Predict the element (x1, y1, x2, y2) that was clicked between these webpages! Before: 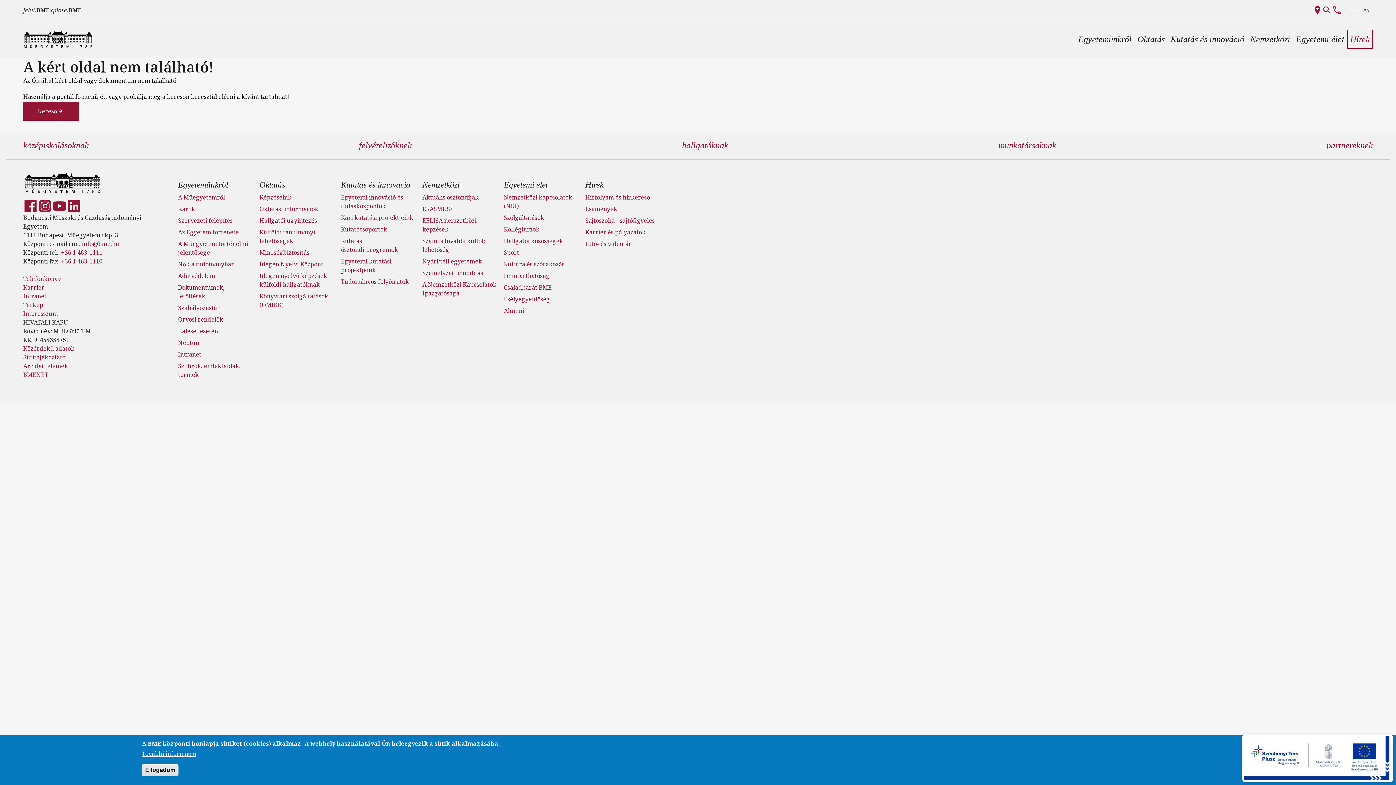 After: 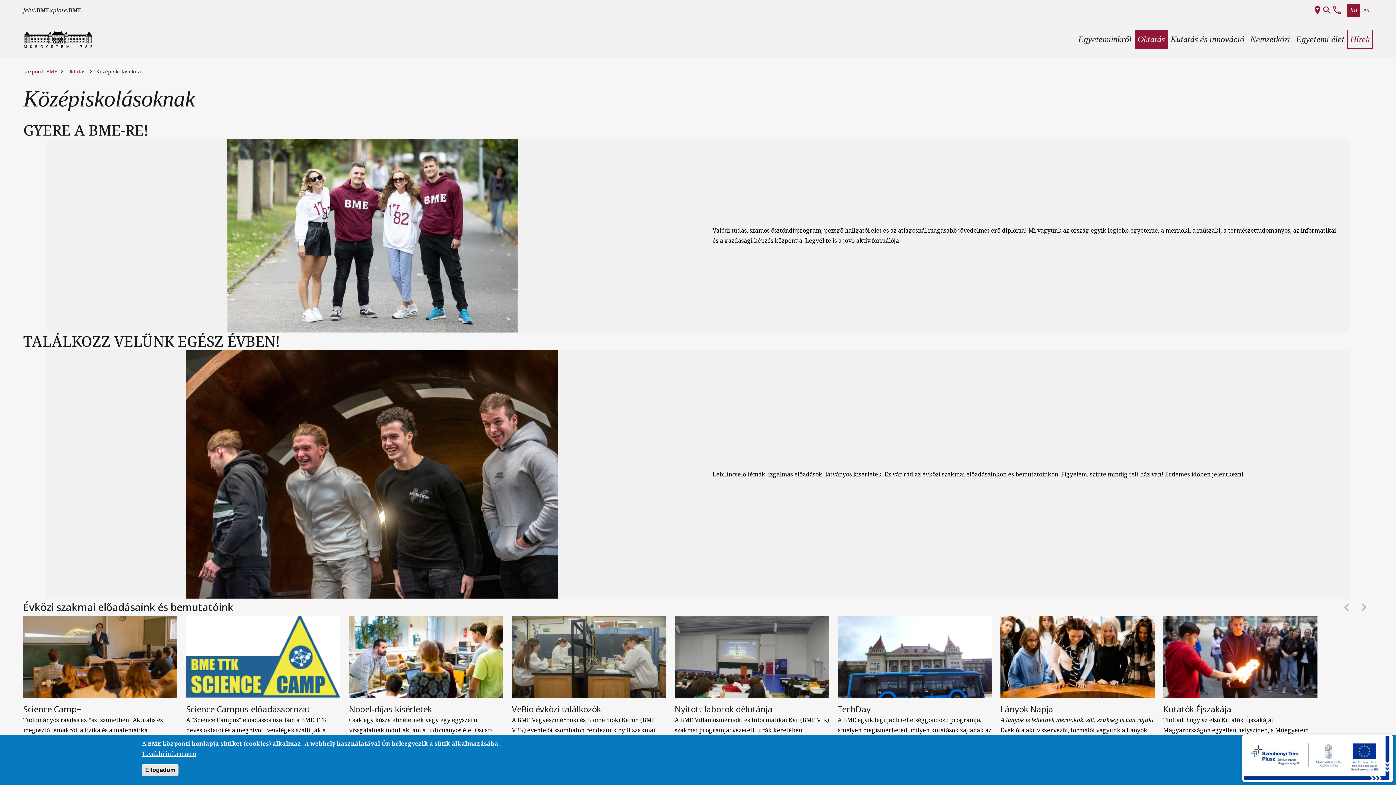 Action: label: középiskolásoknak bbox: (23, 140, 88, 150)